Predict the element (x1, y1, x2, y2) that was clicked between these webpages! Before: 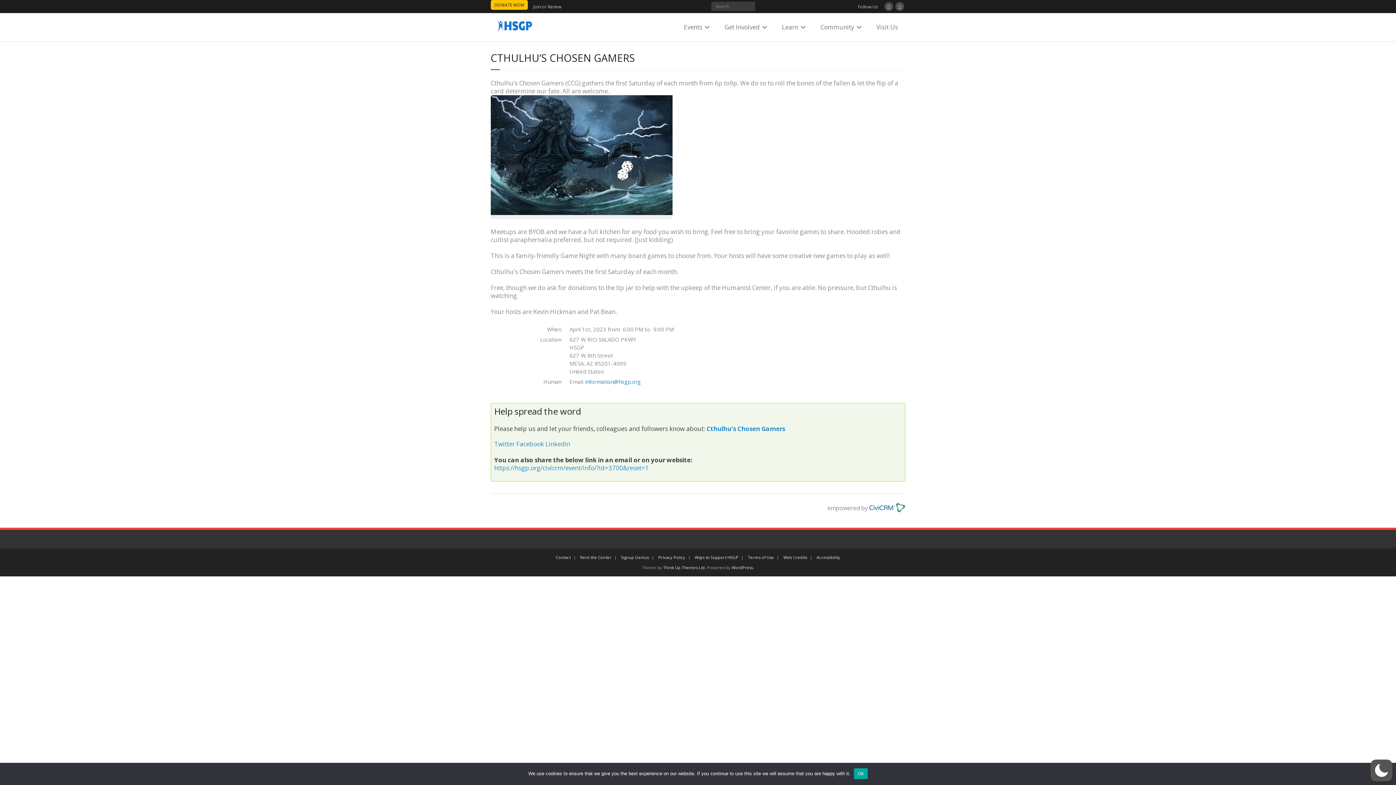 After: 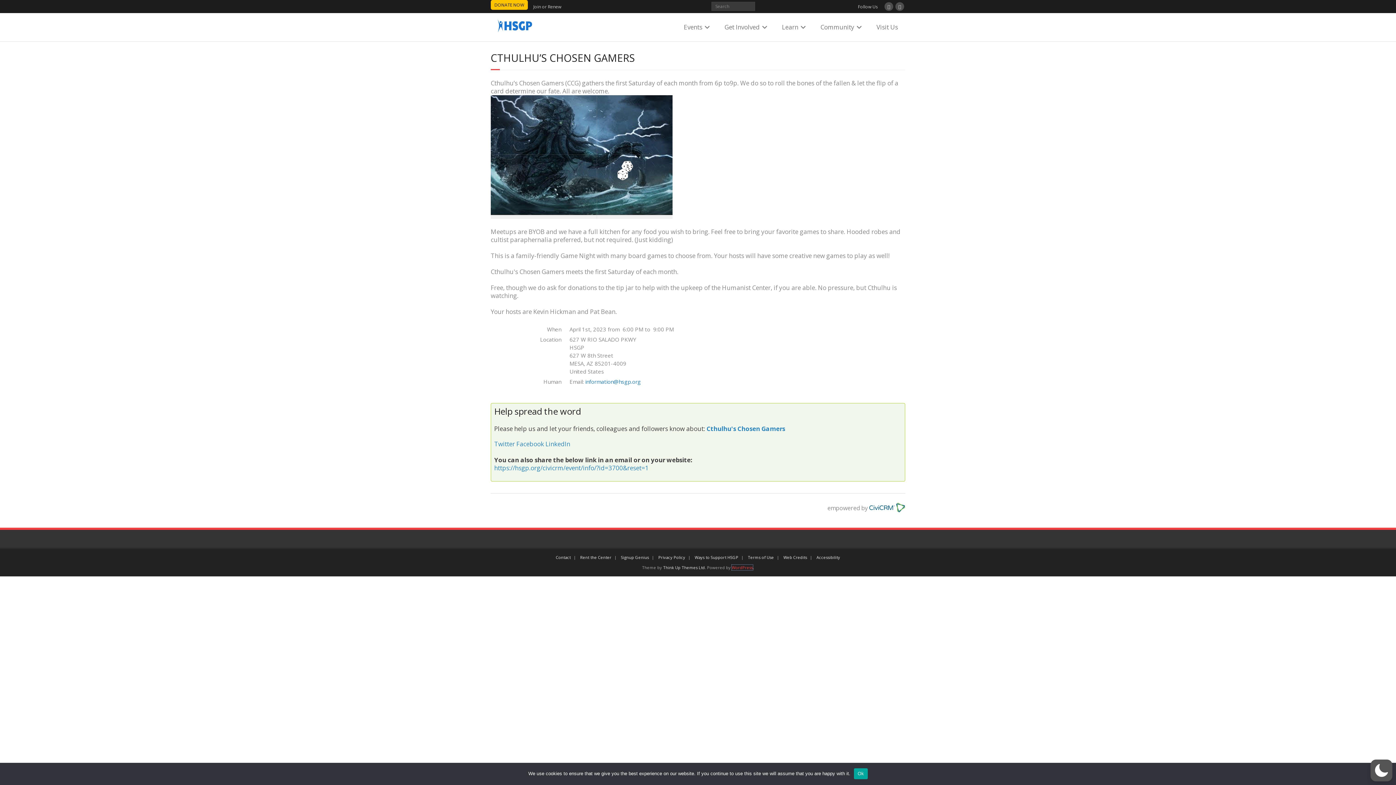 Action: label: WordPress bbox: (732, 565, 753, 570)